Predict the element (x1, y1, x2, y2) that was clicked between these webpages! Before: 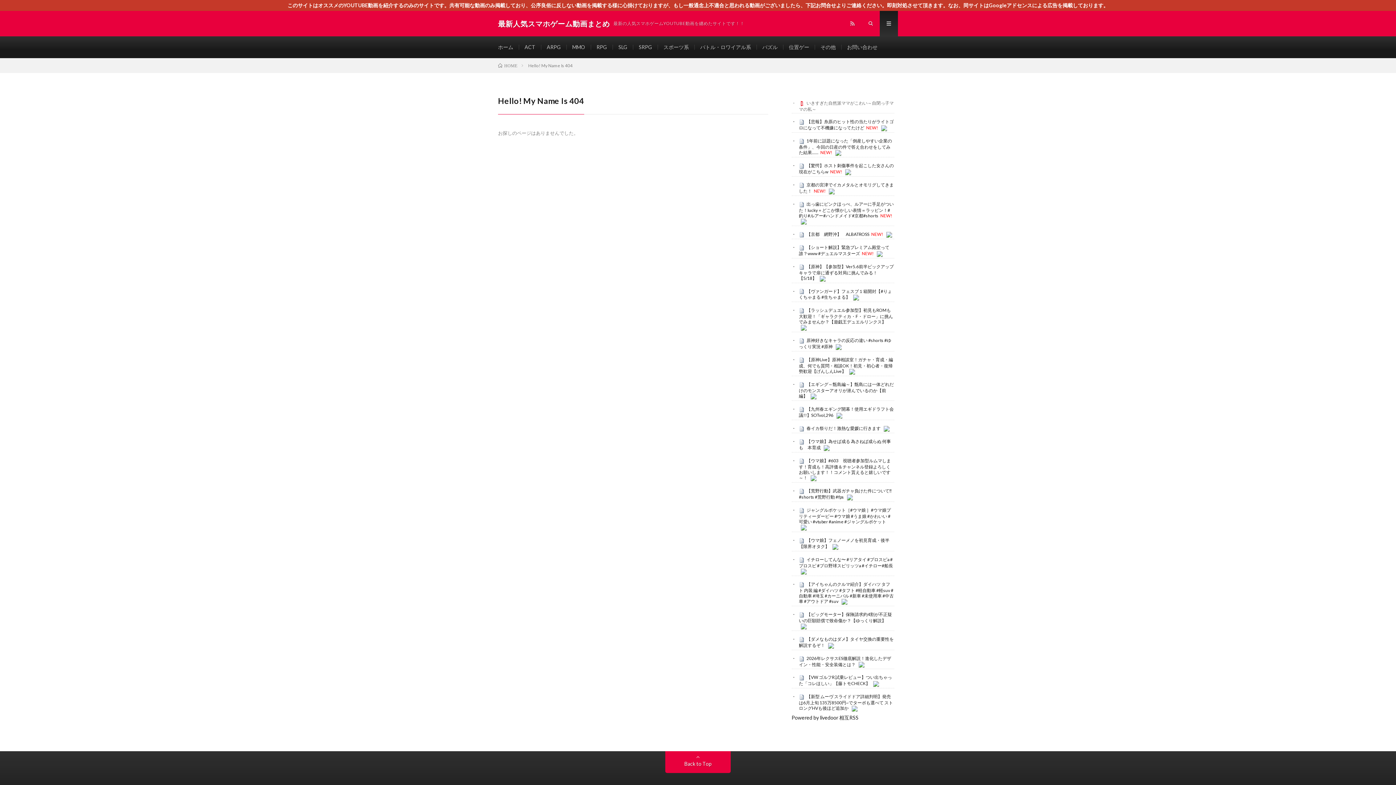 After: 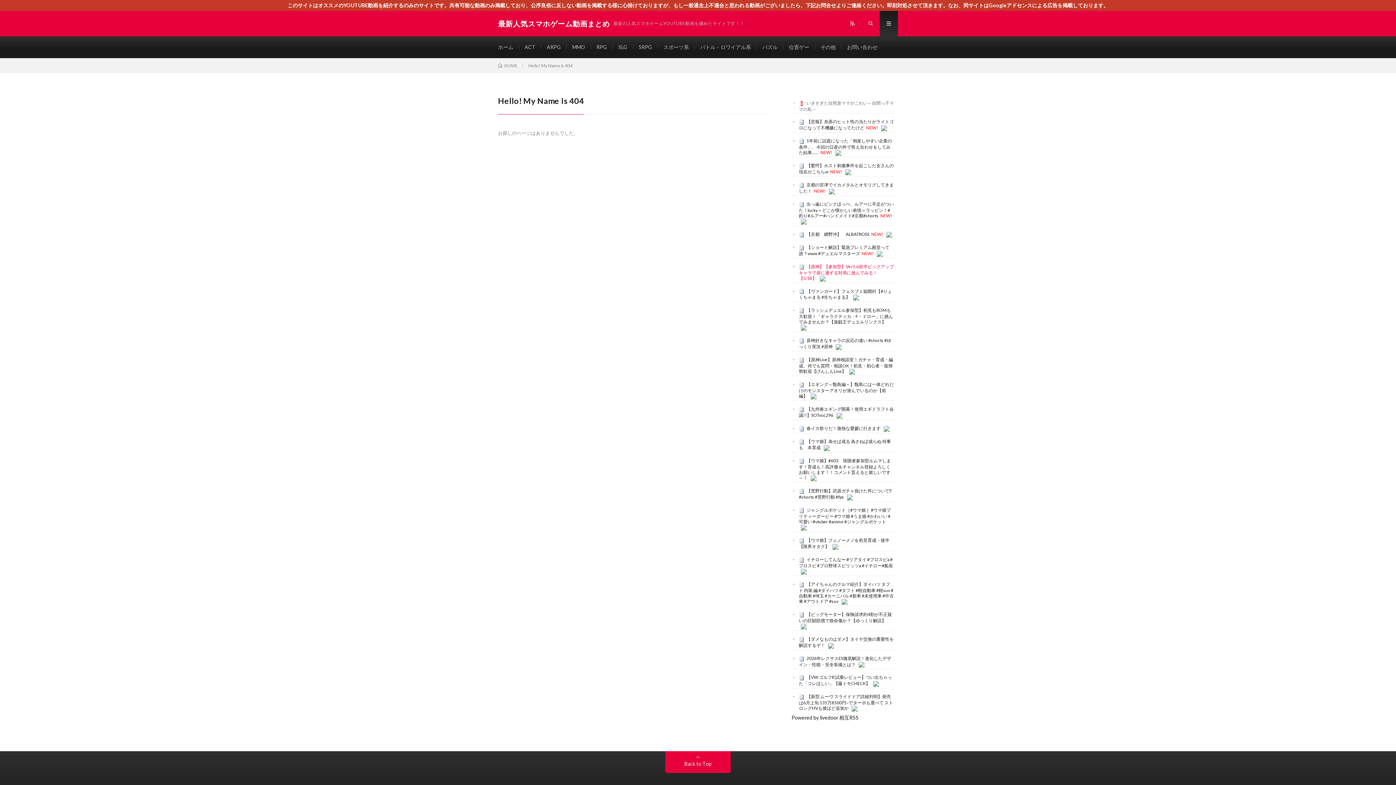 Action: bbox: (799, 263, 894, 280) label: 【原神】【参加型】Ver5.6前半ピックアップキャラで扉に通ずる対局に挑んでみる！【5/18】